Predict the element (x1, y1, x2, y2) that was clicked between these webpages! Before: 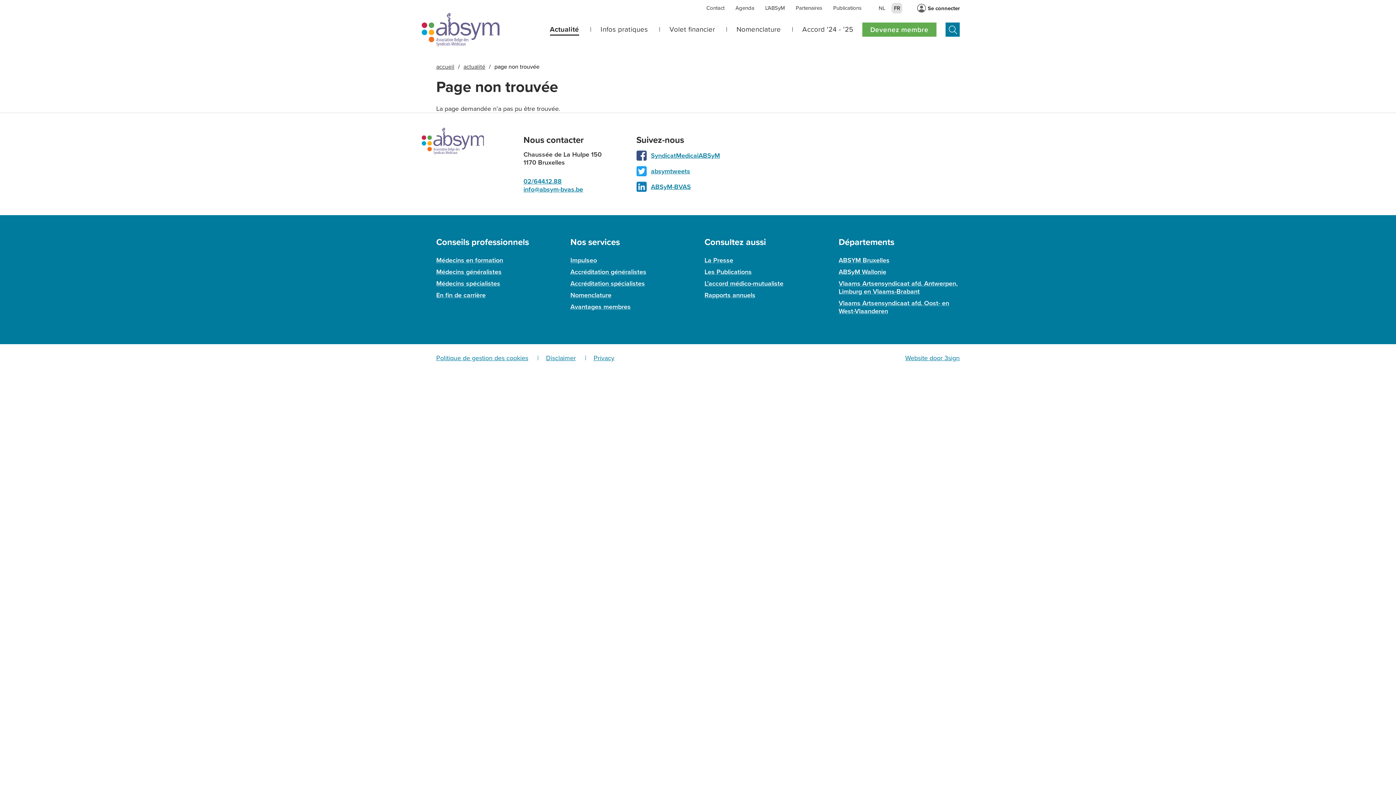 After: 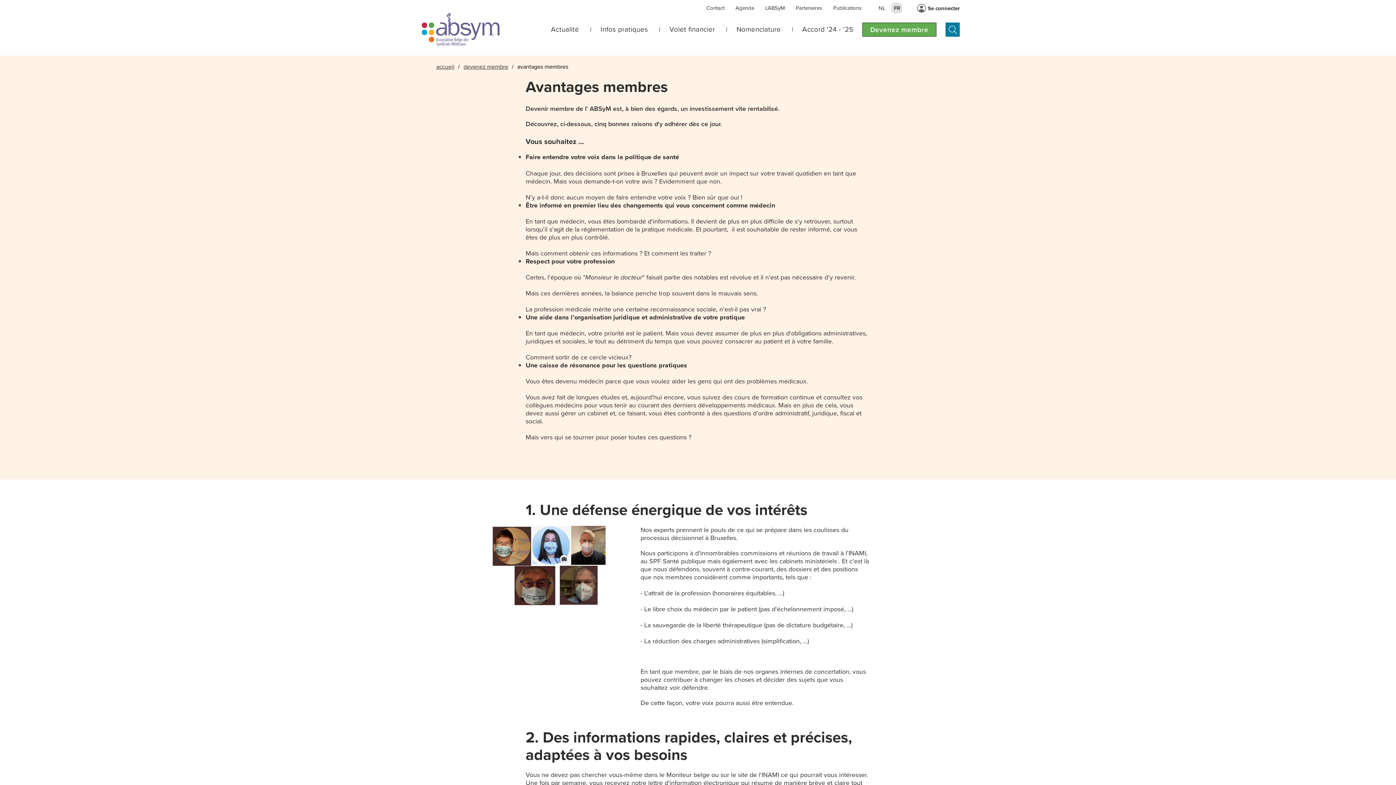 Action: bbox: (570, 302, 630, 311) label: Avantages membres